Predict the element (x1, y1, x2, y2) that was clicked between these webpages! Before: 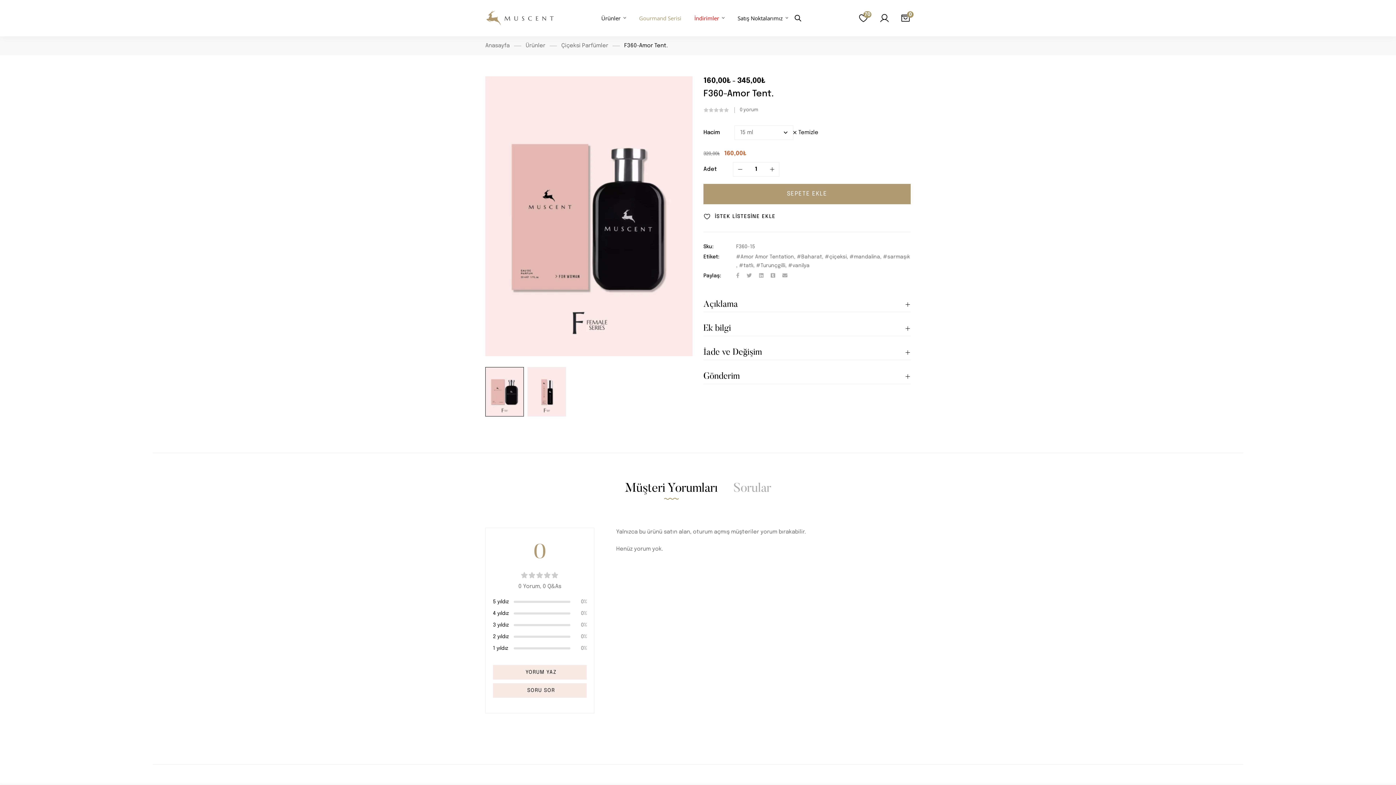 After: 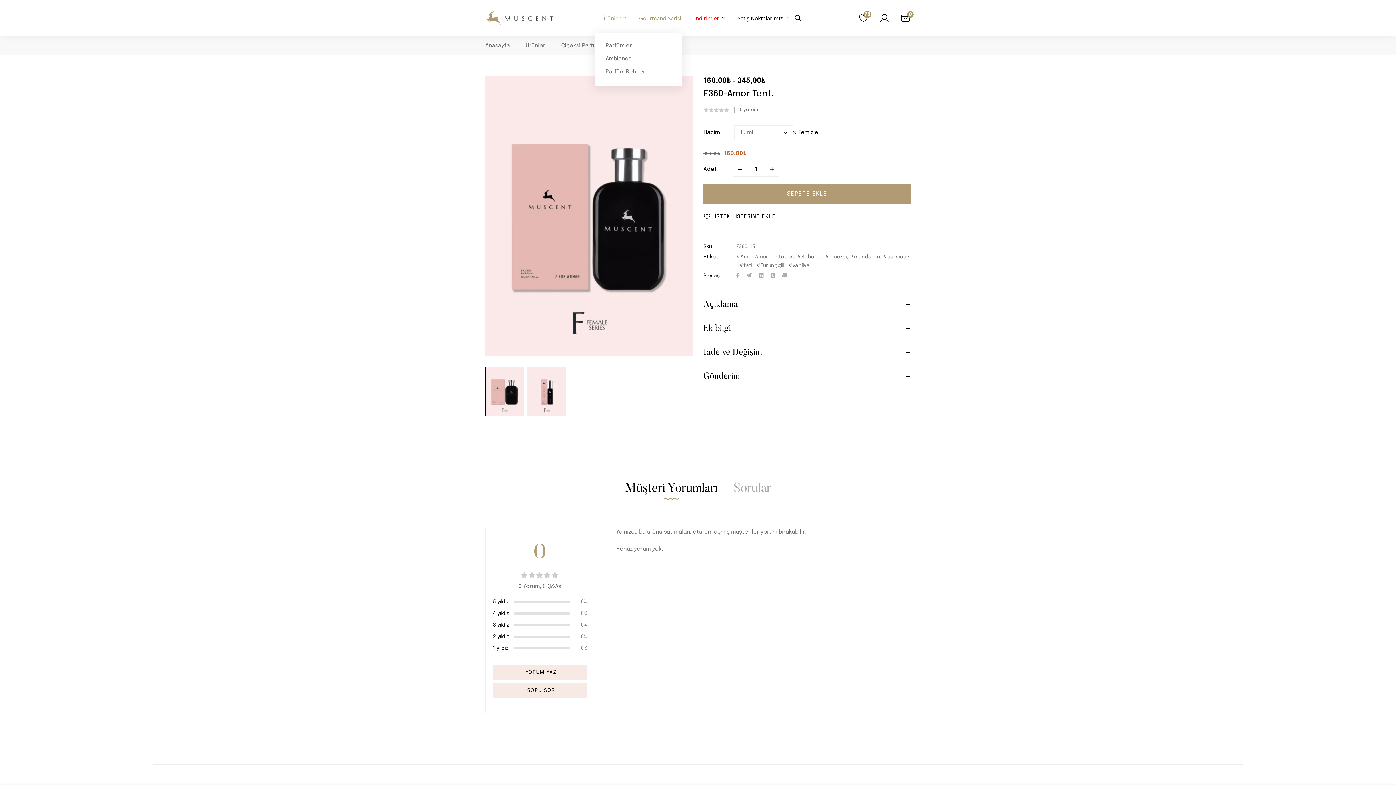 Action: label: Ürünler bbox: (594, 3, 632, 32)